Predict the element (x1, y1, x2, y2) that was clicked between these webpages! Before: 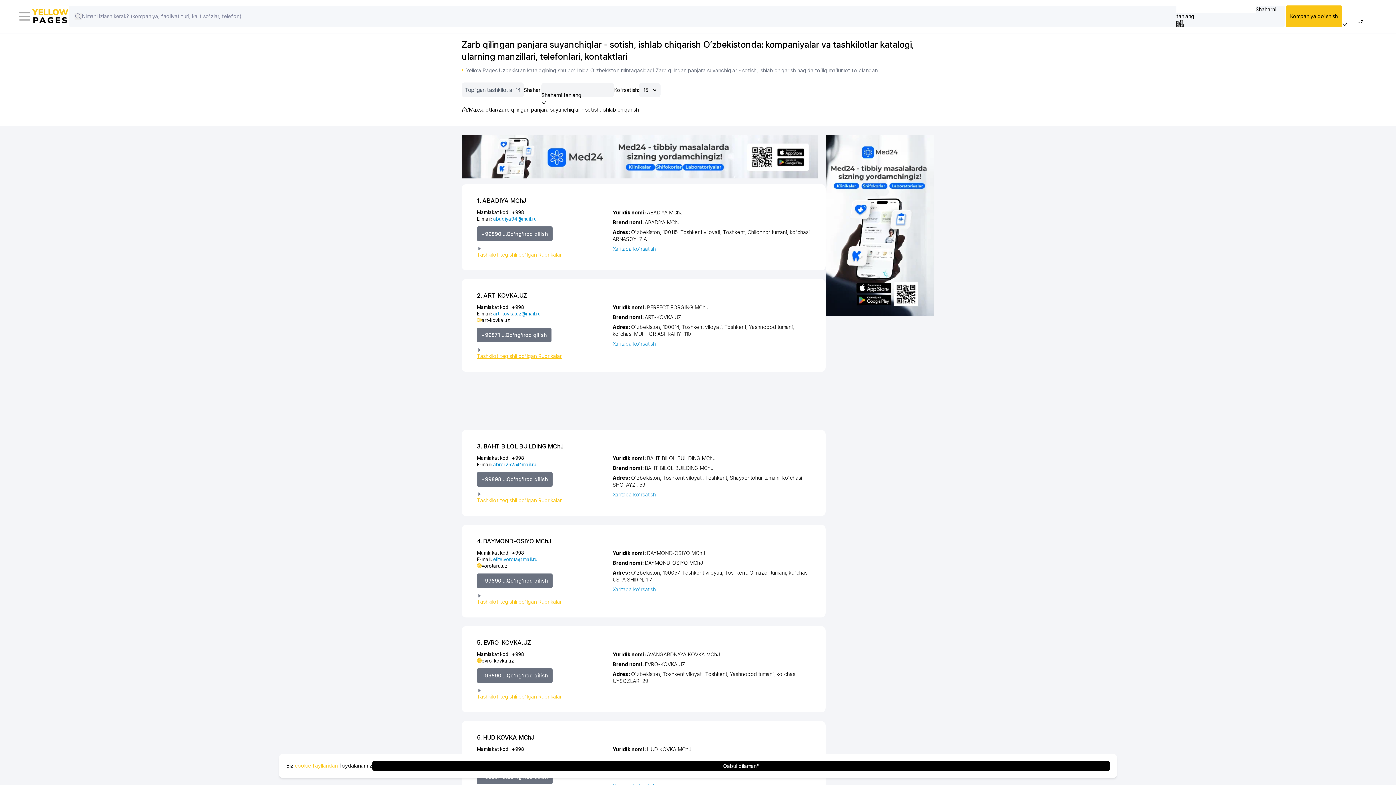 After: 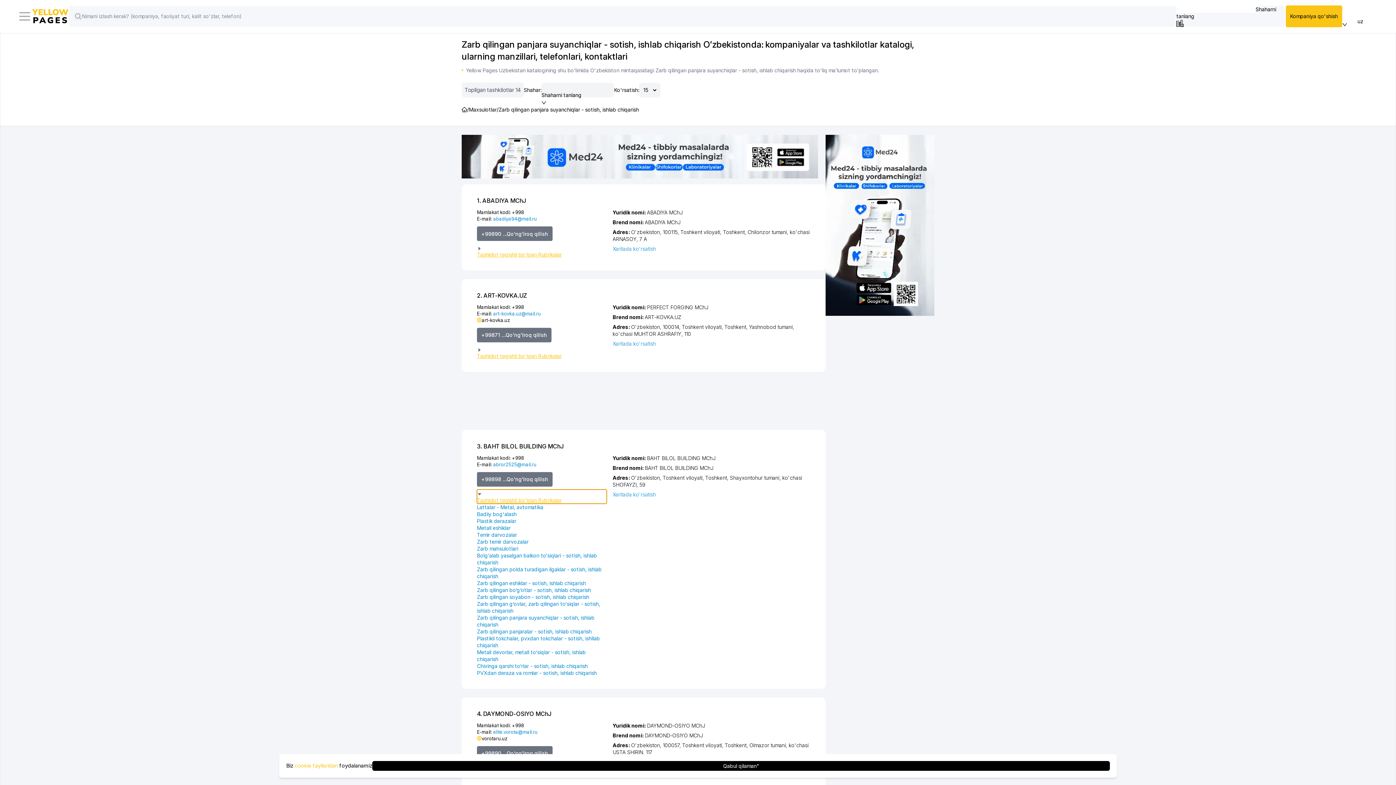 Action: bbox: (477, 489, 606, 503) label: Tashkilot tegishli bo'lgan Rubrikalar